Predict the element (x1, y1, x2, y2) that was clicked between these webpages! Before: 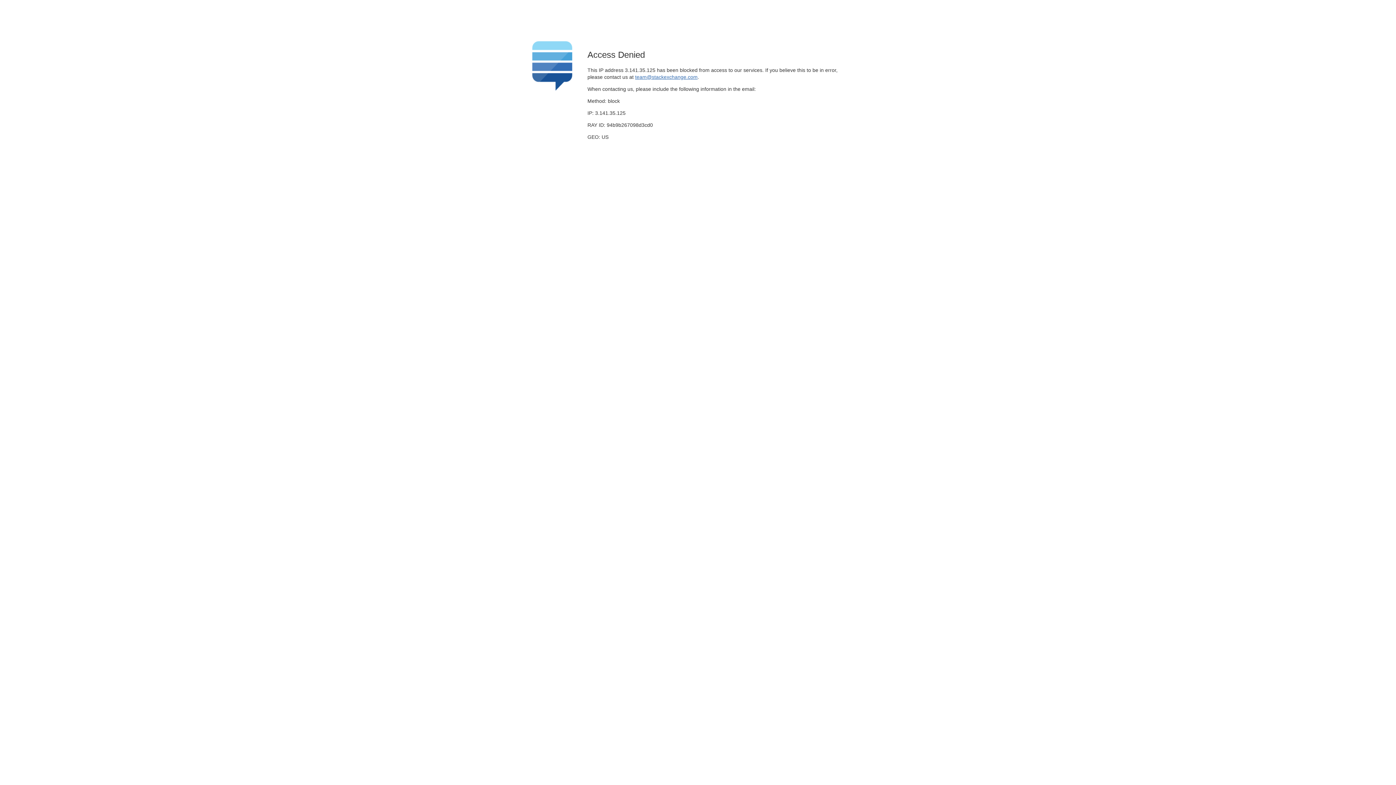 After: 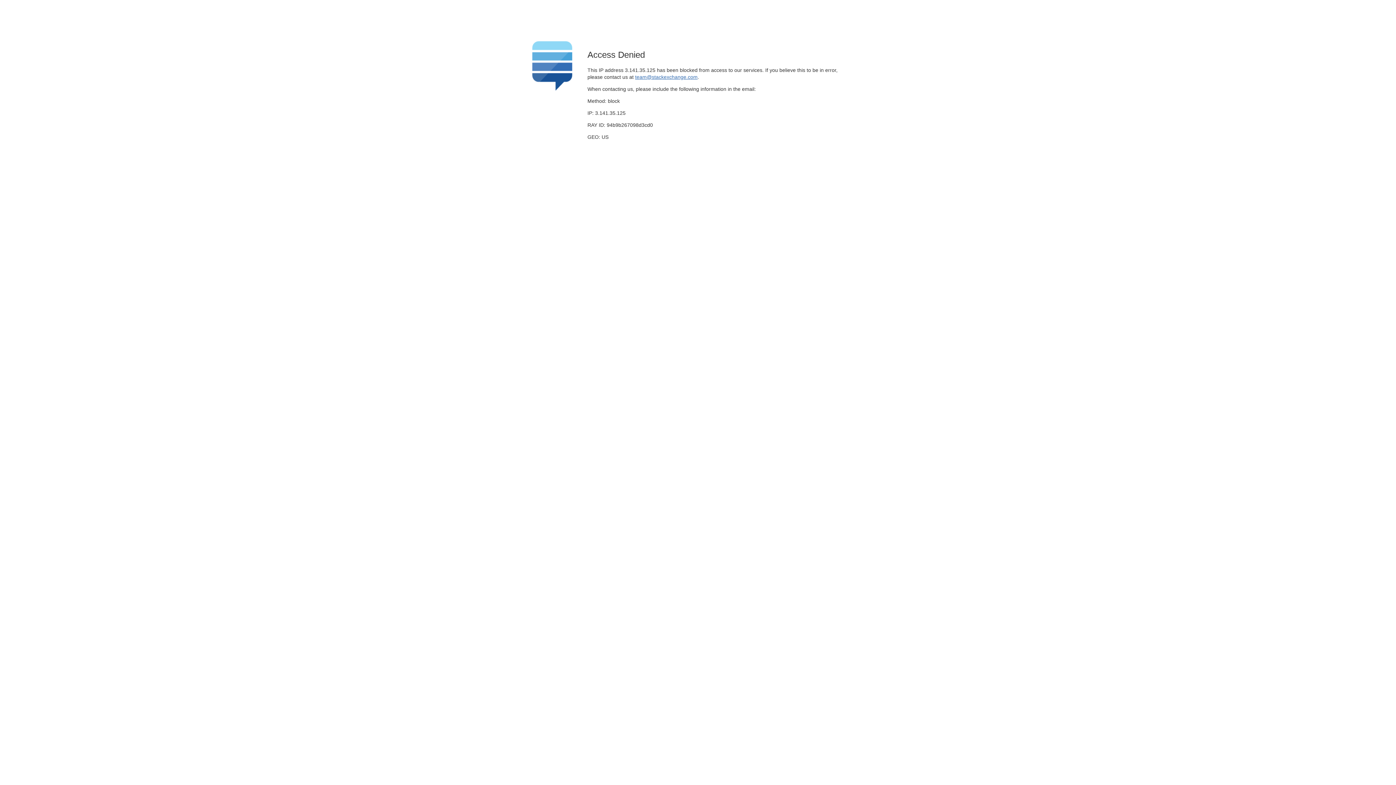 Action: bbox: (635, 74, 697, 79) label: team@stackexchange.com